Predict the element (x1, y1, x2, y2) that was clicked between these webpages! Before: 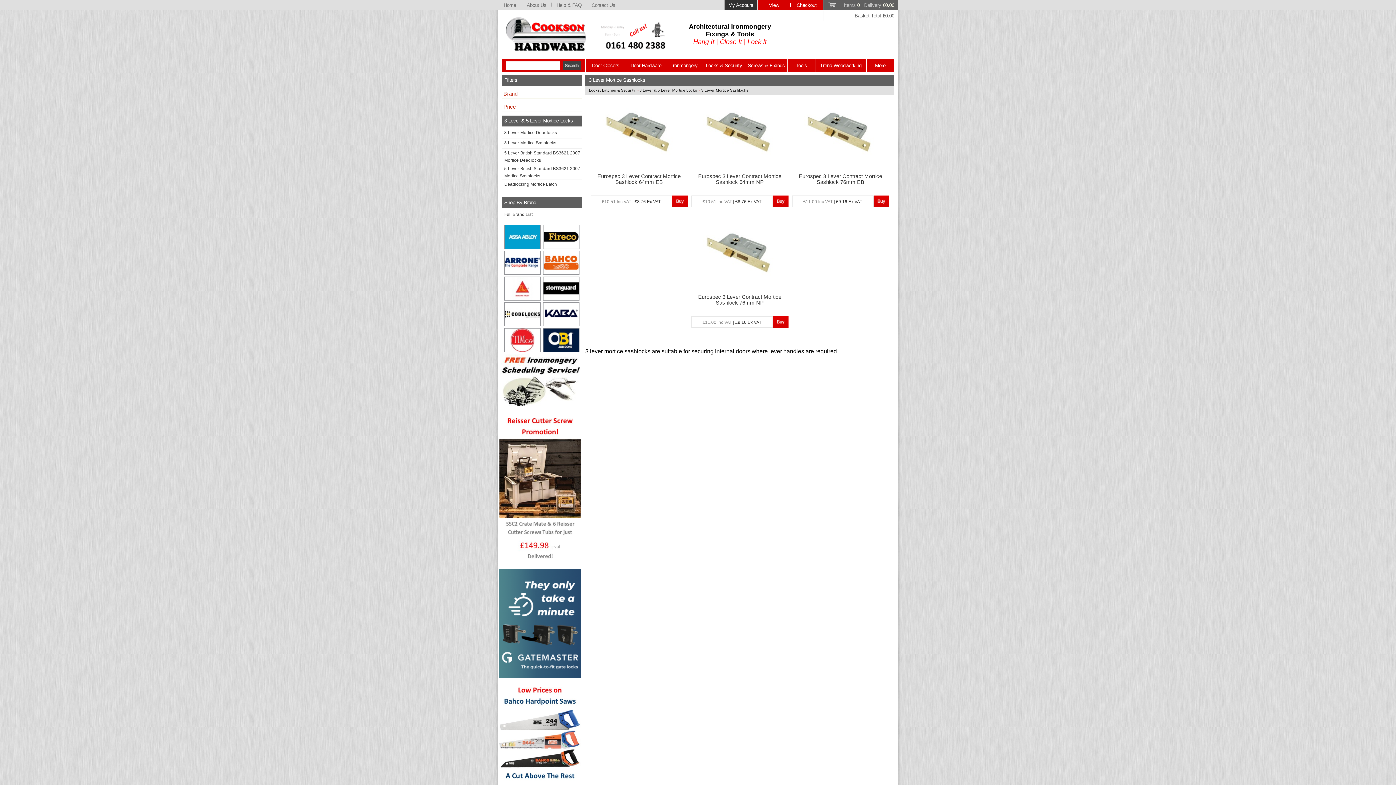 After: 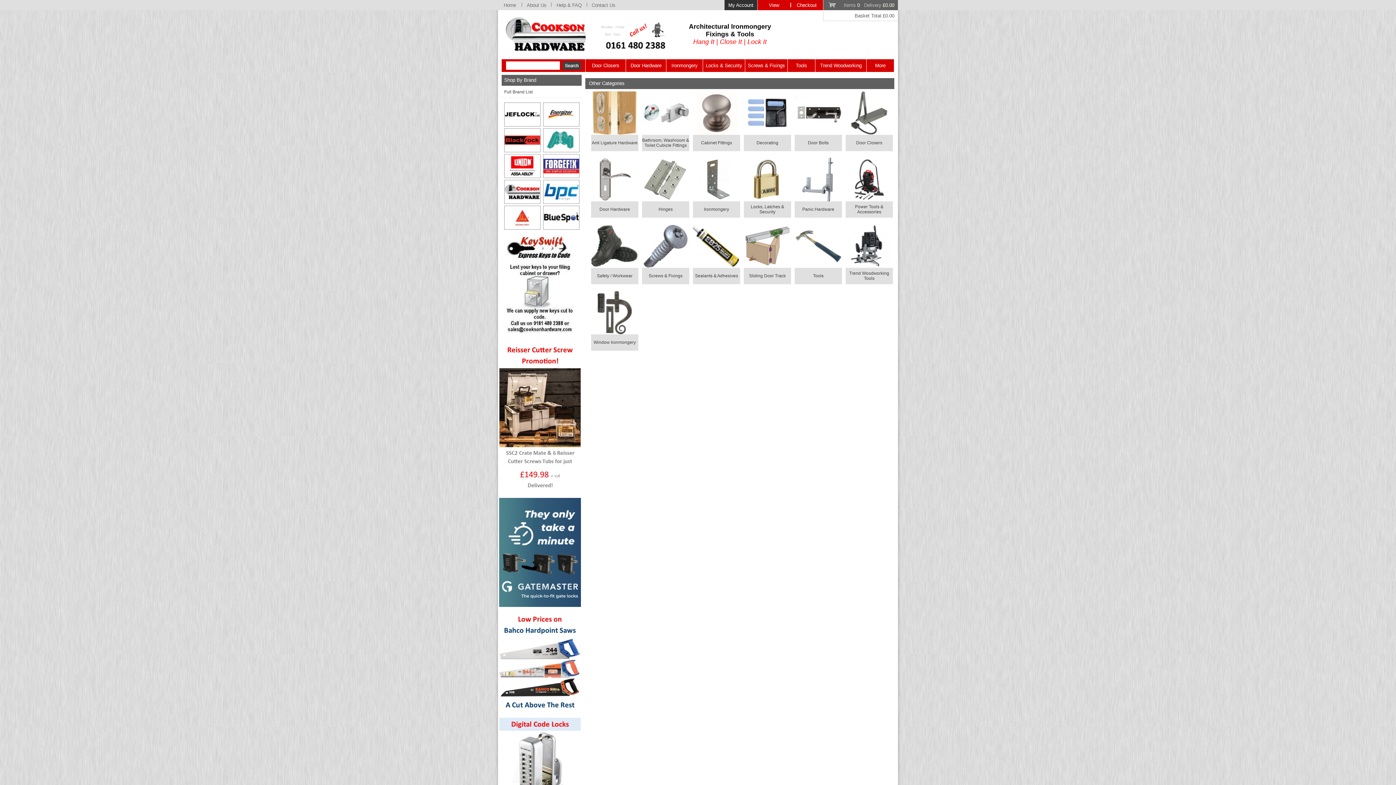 Action: label: More bbox: (866, 59, 894, 72)